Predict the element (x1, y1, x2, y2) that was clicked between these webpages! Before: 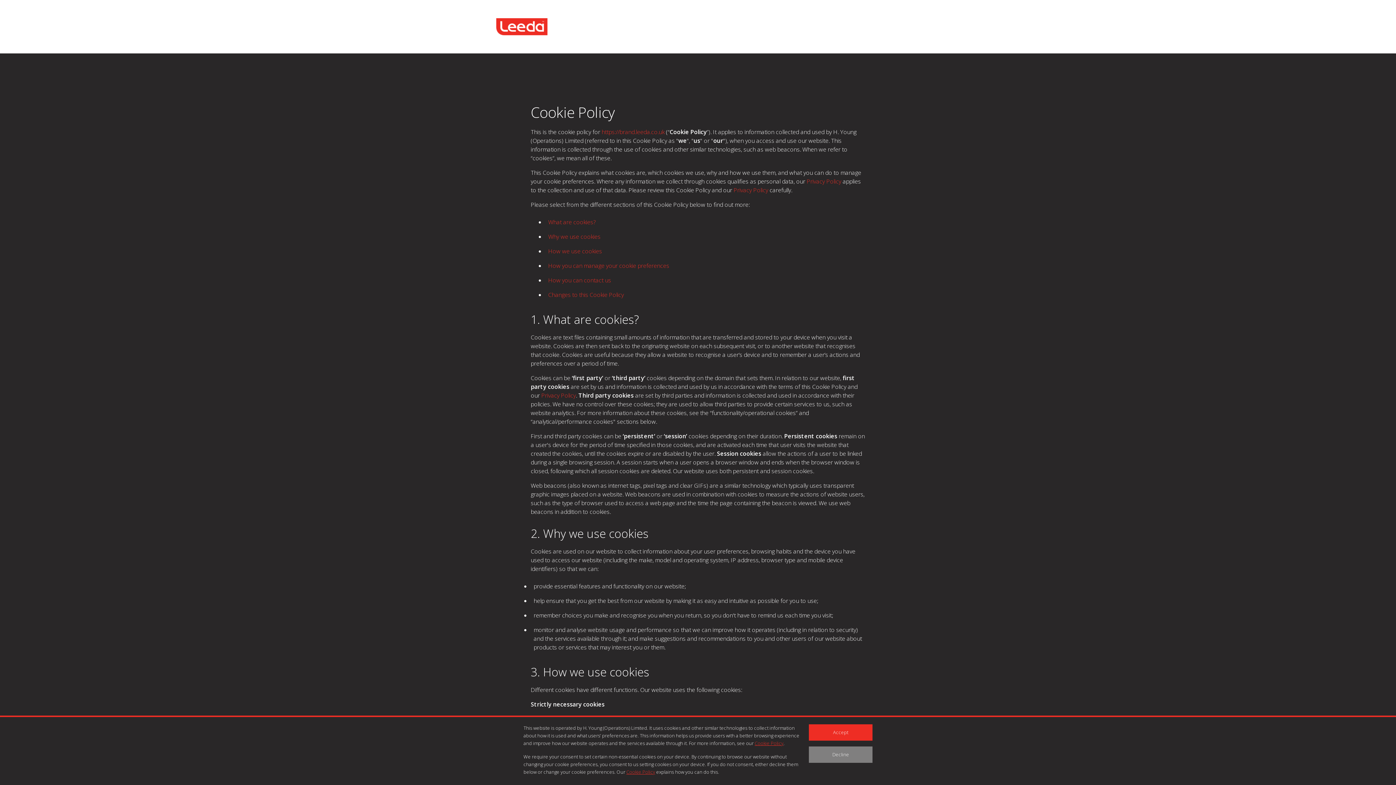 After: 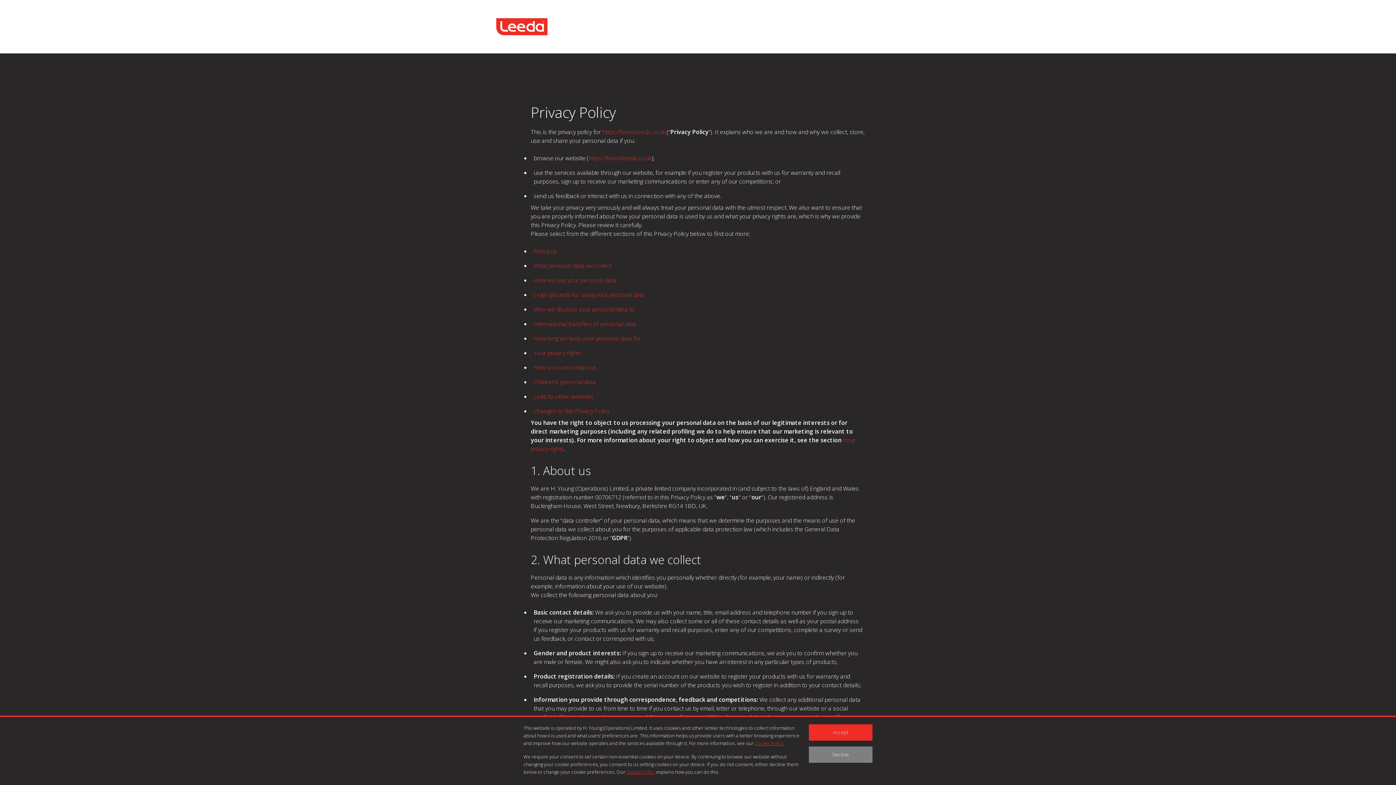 Action: label: Privacy Policy bbox: (541, 391, 576, 399)